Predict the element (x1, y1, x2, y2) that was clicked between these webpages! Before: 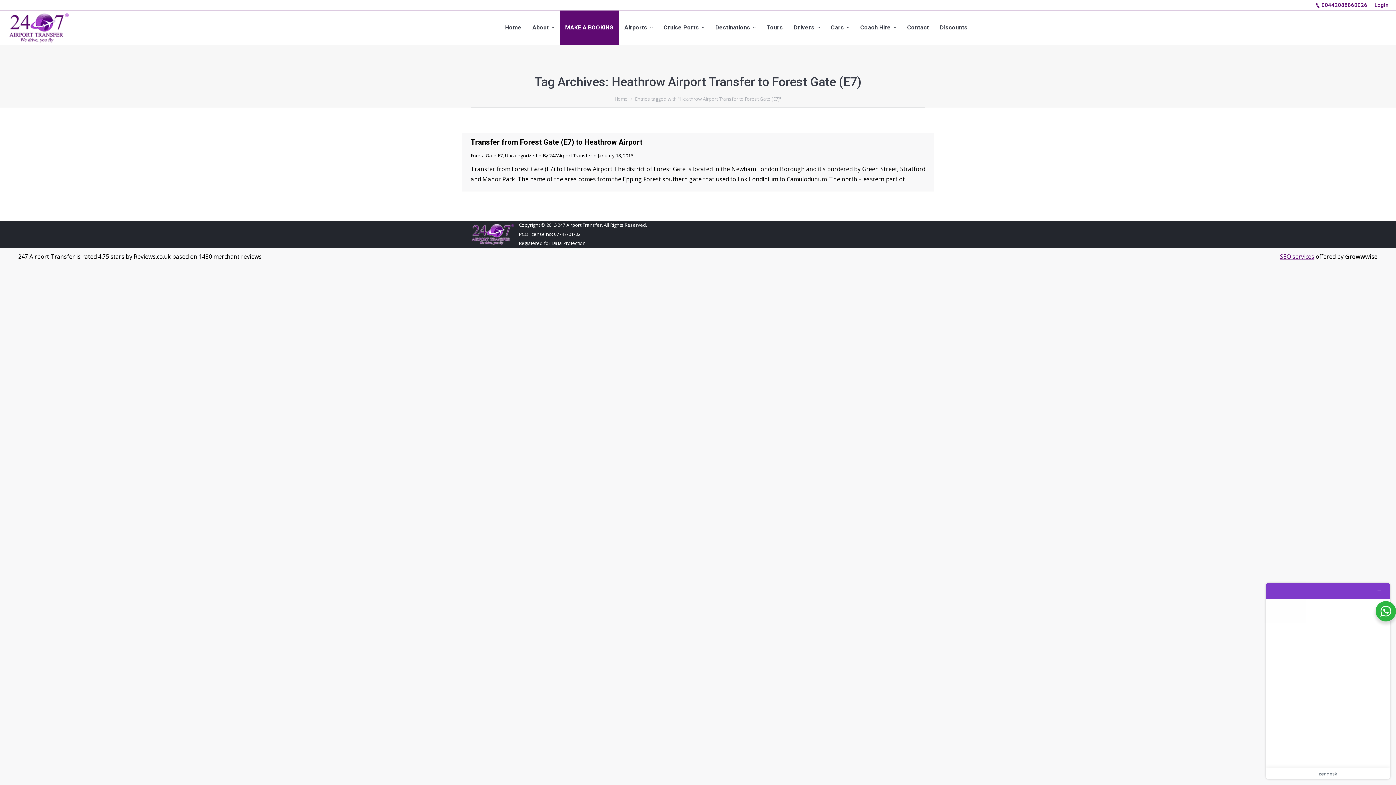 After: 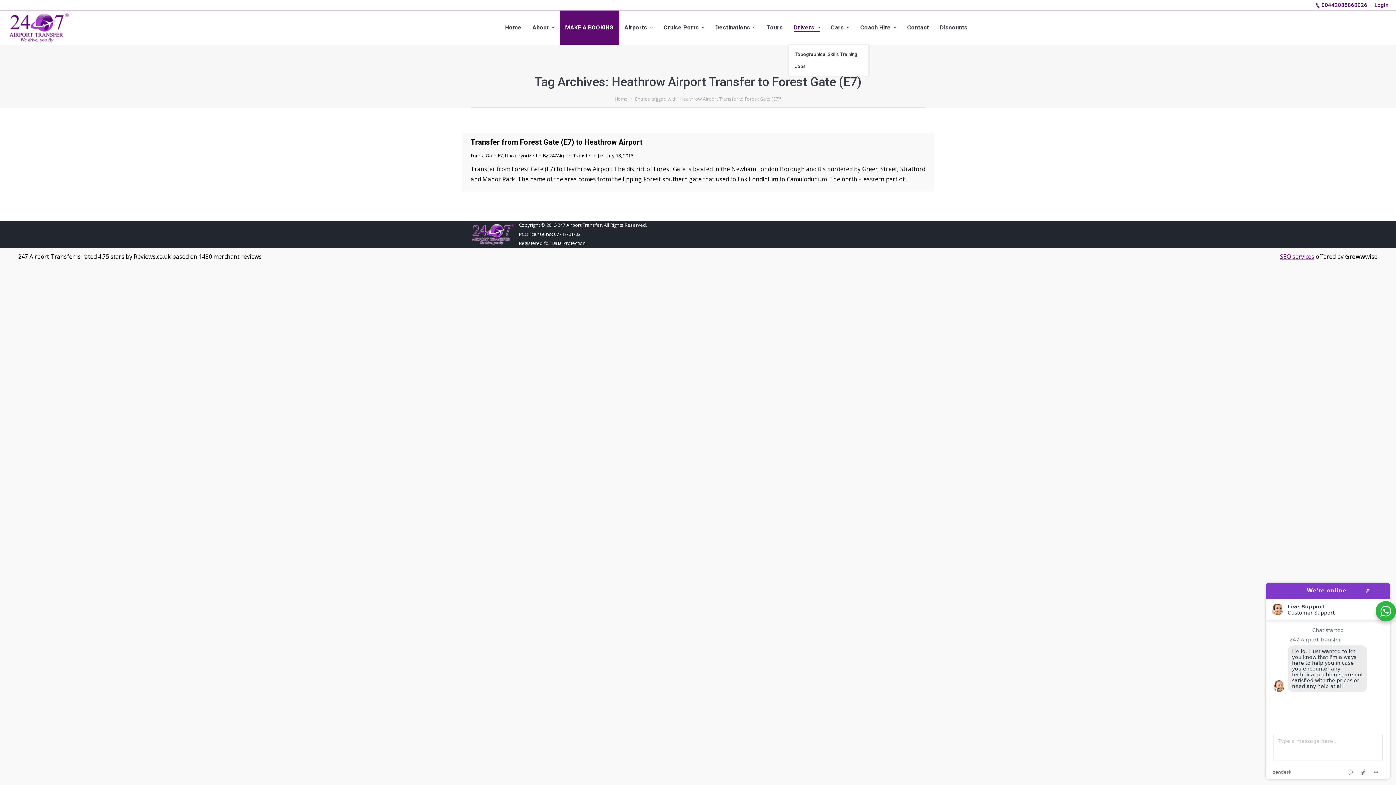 Action: bbox: (794, 16, 820, 39) label: Drivers